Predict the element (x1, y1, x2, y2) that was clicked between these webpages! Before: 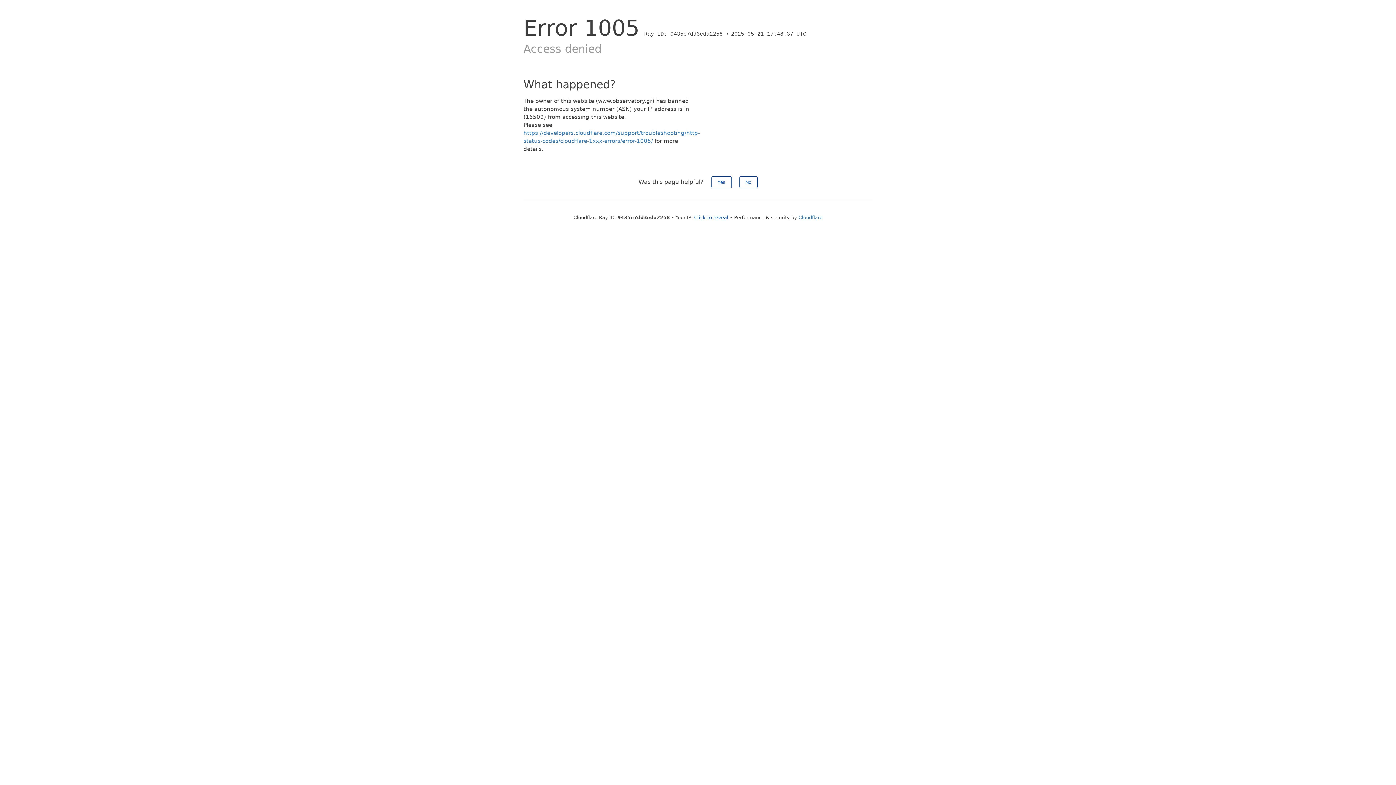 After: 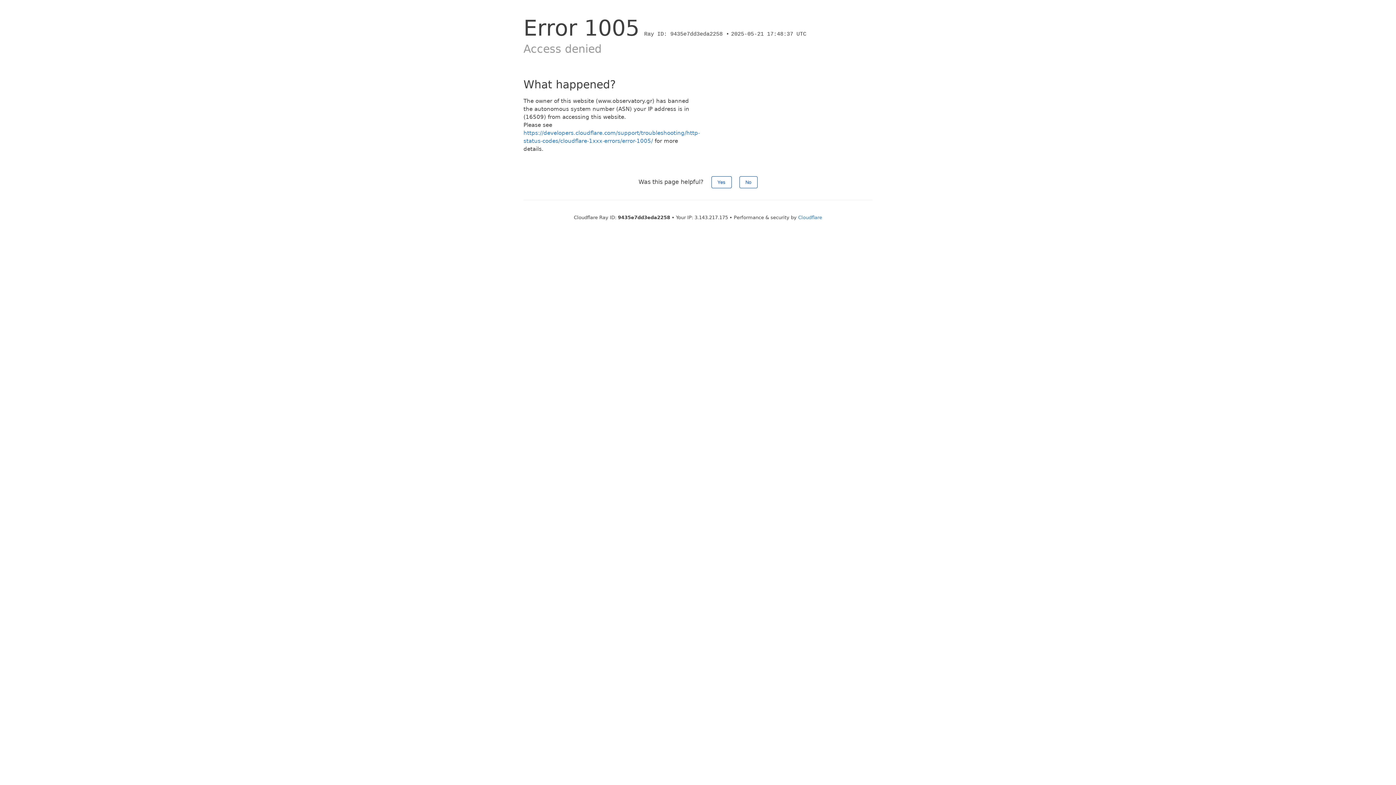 Action: bbox: (694, 214, 728, 220) label: Click to reveal